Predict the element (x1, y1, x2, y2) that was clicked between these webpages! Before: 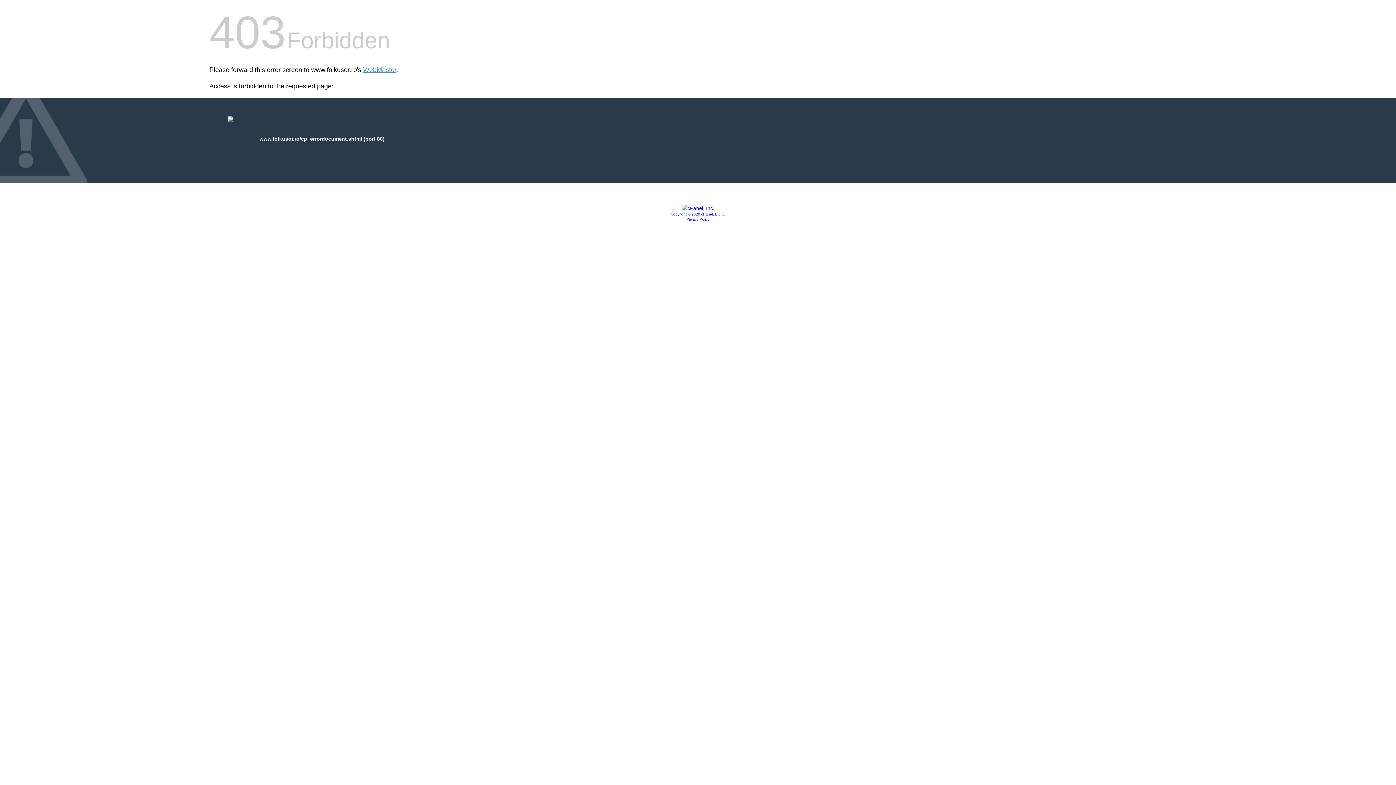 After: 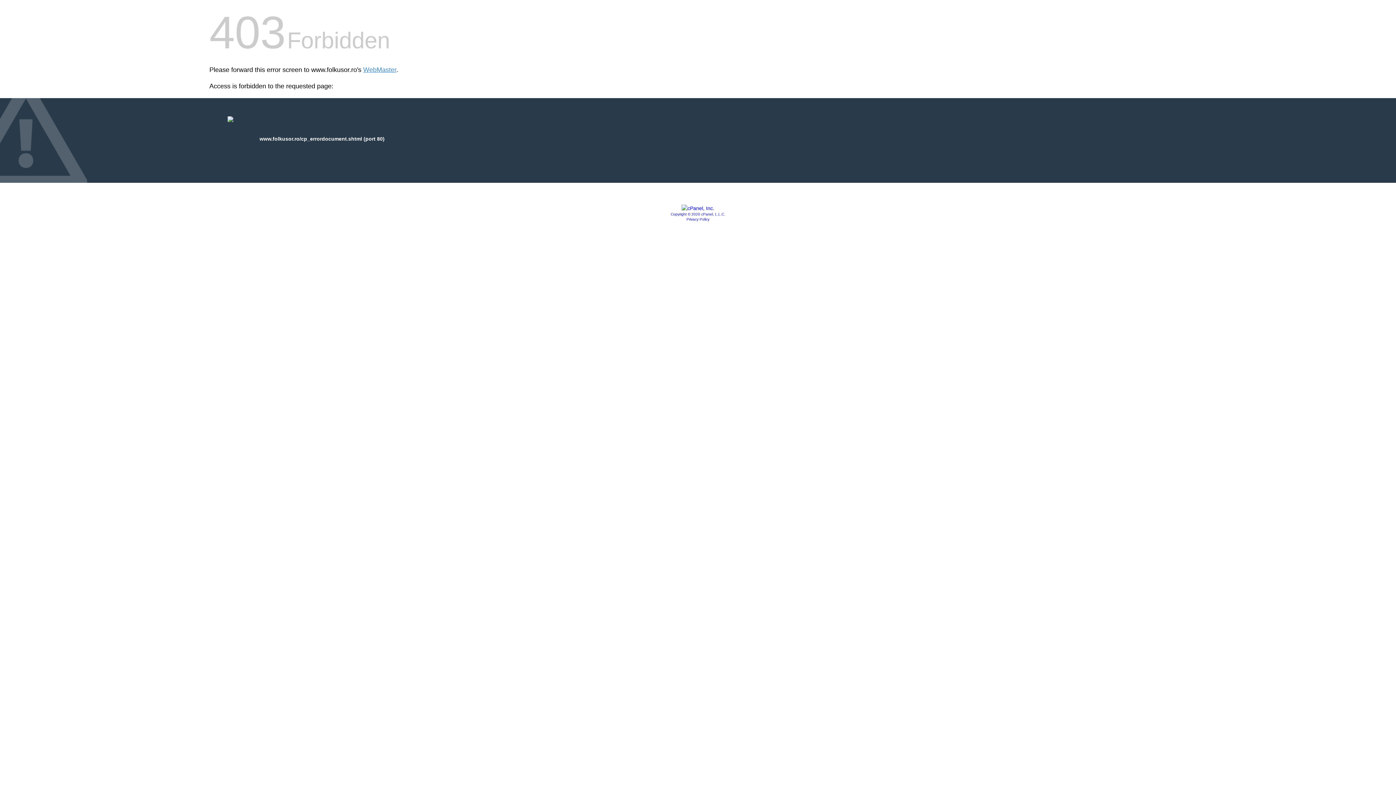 Action: bbox: (670, 212, 725, 216) label: Copyright © 2020 cPanel, L.L.C.